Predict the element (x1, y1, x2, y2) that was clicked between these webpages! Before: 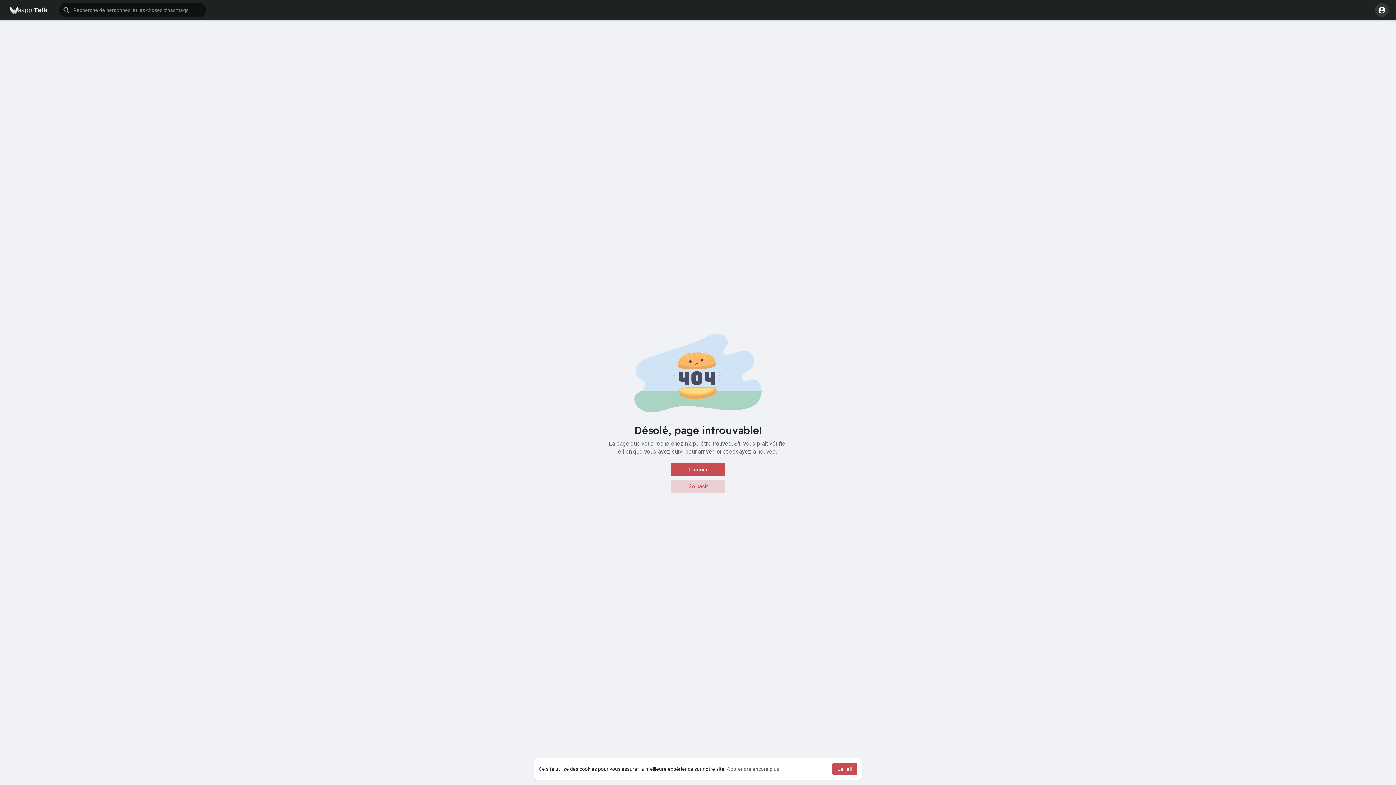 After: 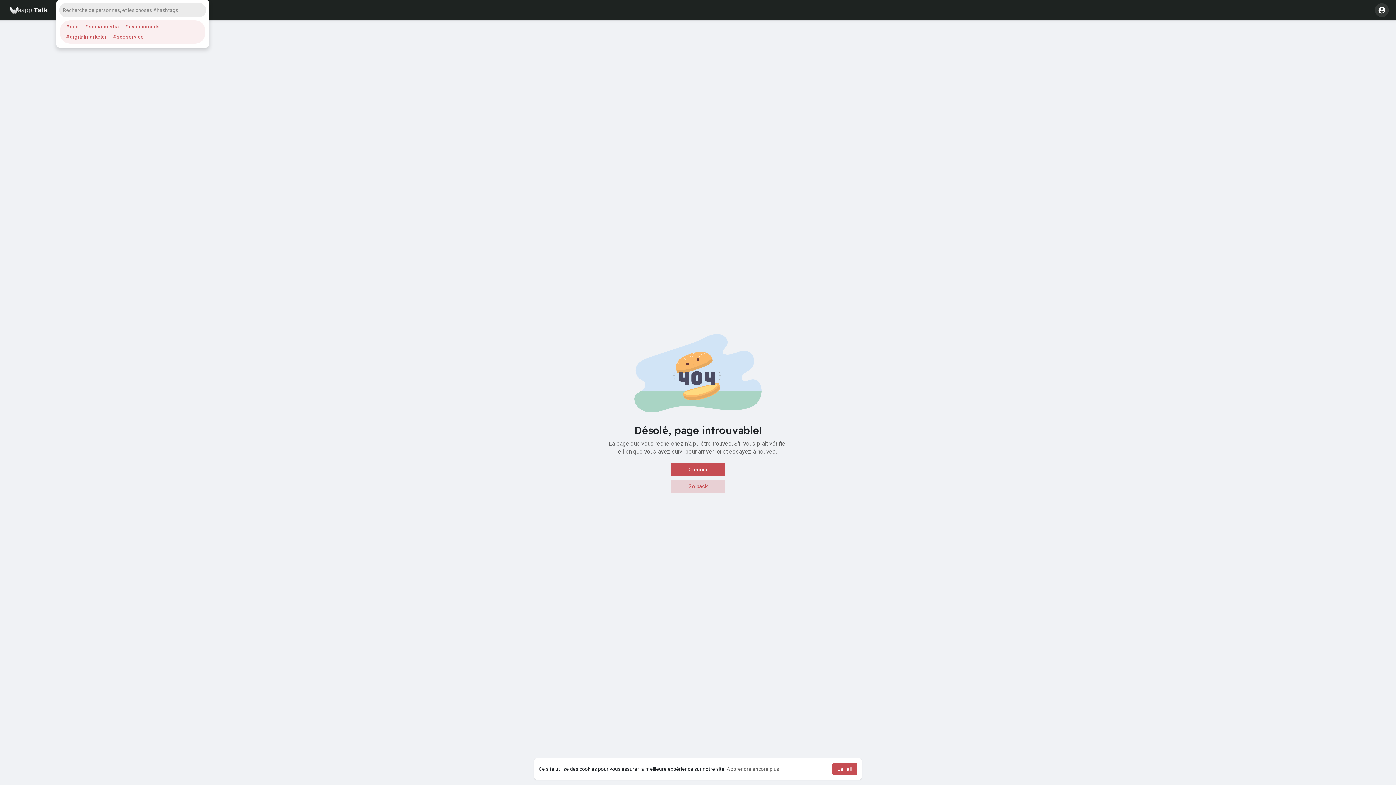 Action: bbox: (59, 2, 206, 17)